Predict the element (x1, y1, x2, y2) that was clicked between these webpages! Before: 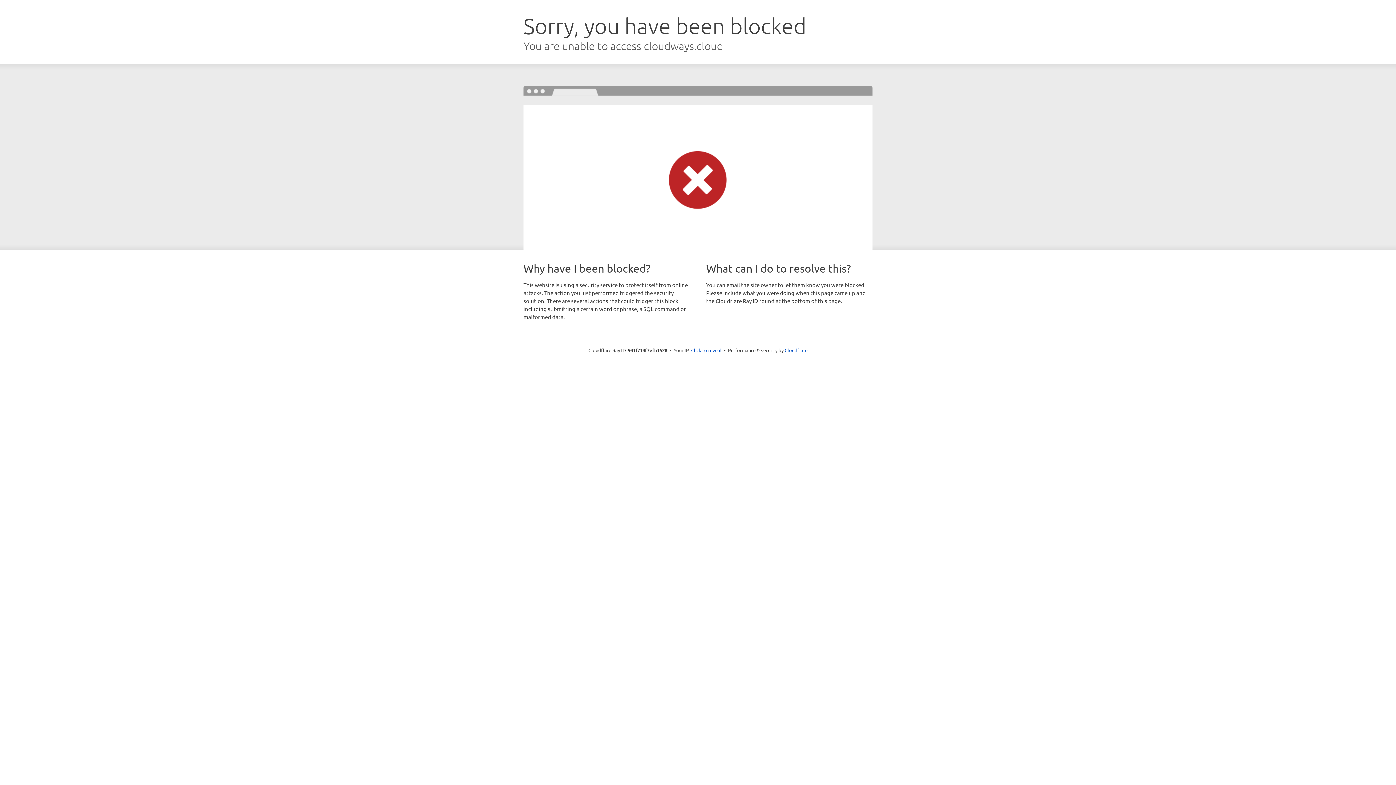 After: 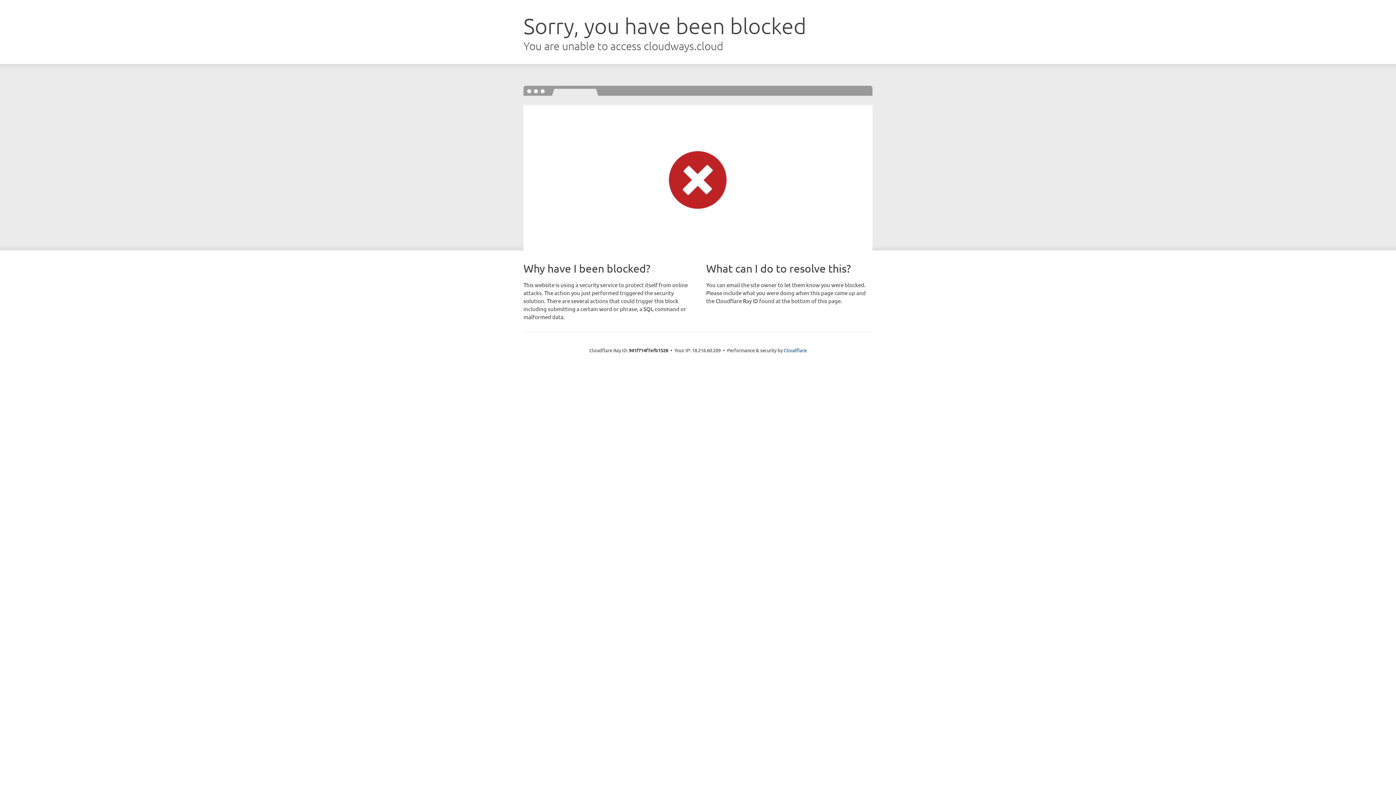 Action: bbox: (691, 346, 721, 353) label: Click to reveal